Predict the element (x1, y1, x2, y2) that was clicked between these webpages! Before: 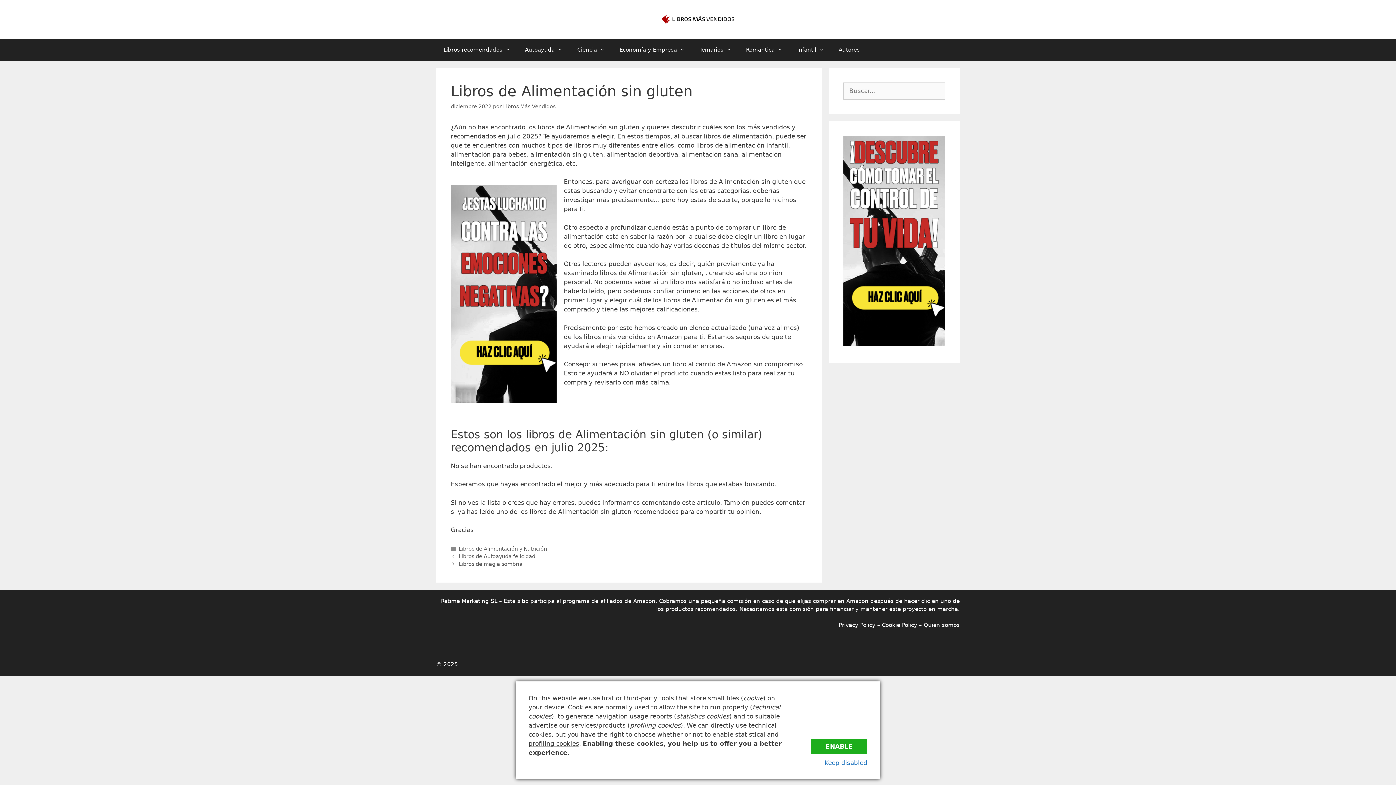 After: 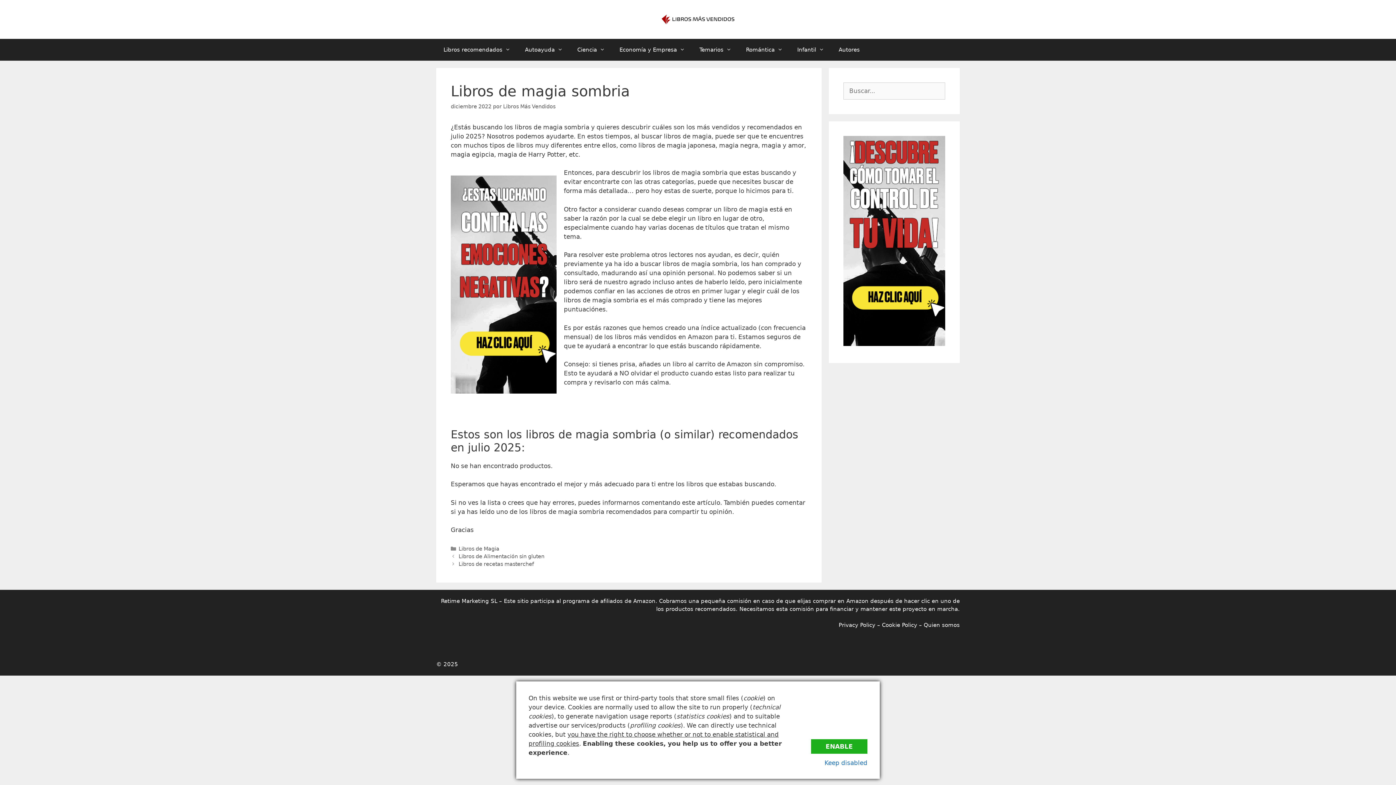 Action: bbox: (458, 561, 522, 567) label: Libros de magia sombria